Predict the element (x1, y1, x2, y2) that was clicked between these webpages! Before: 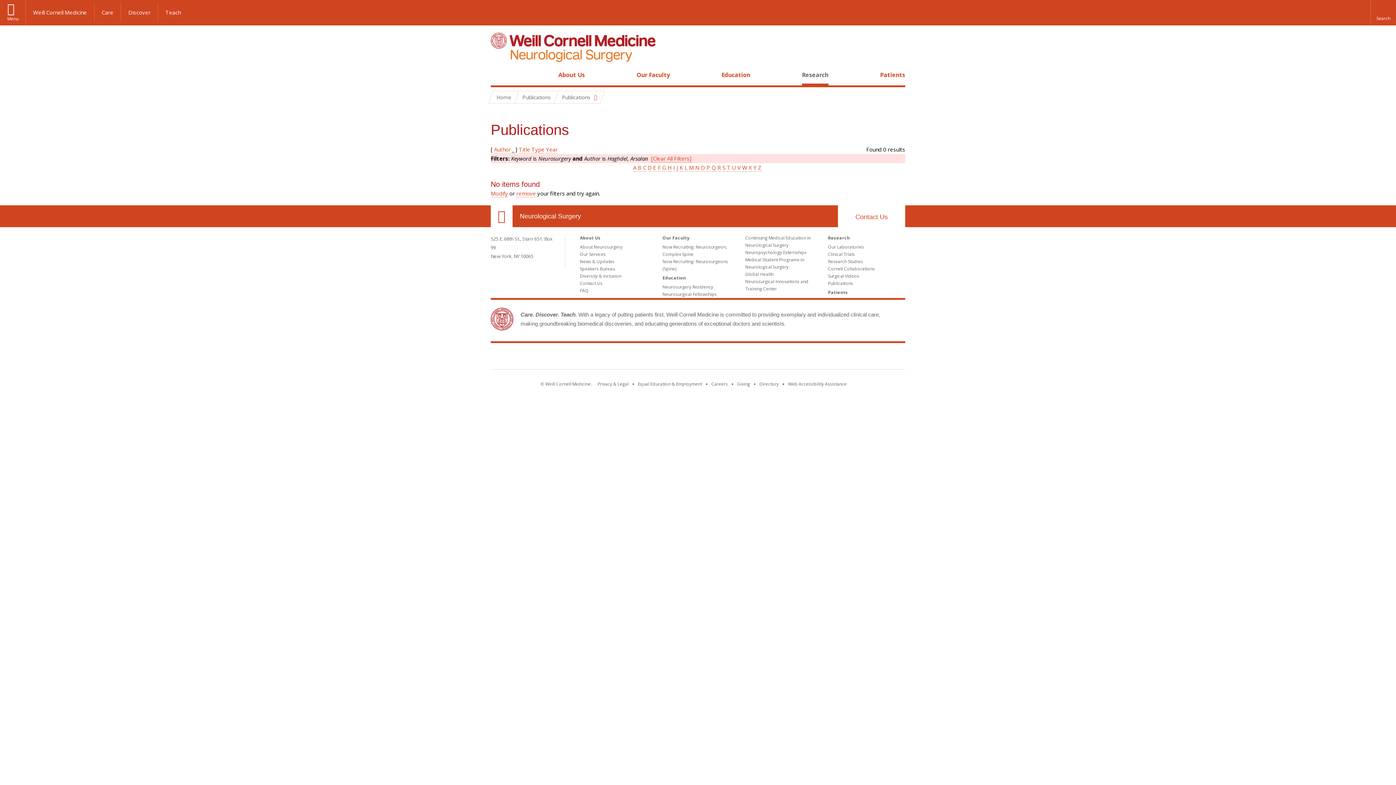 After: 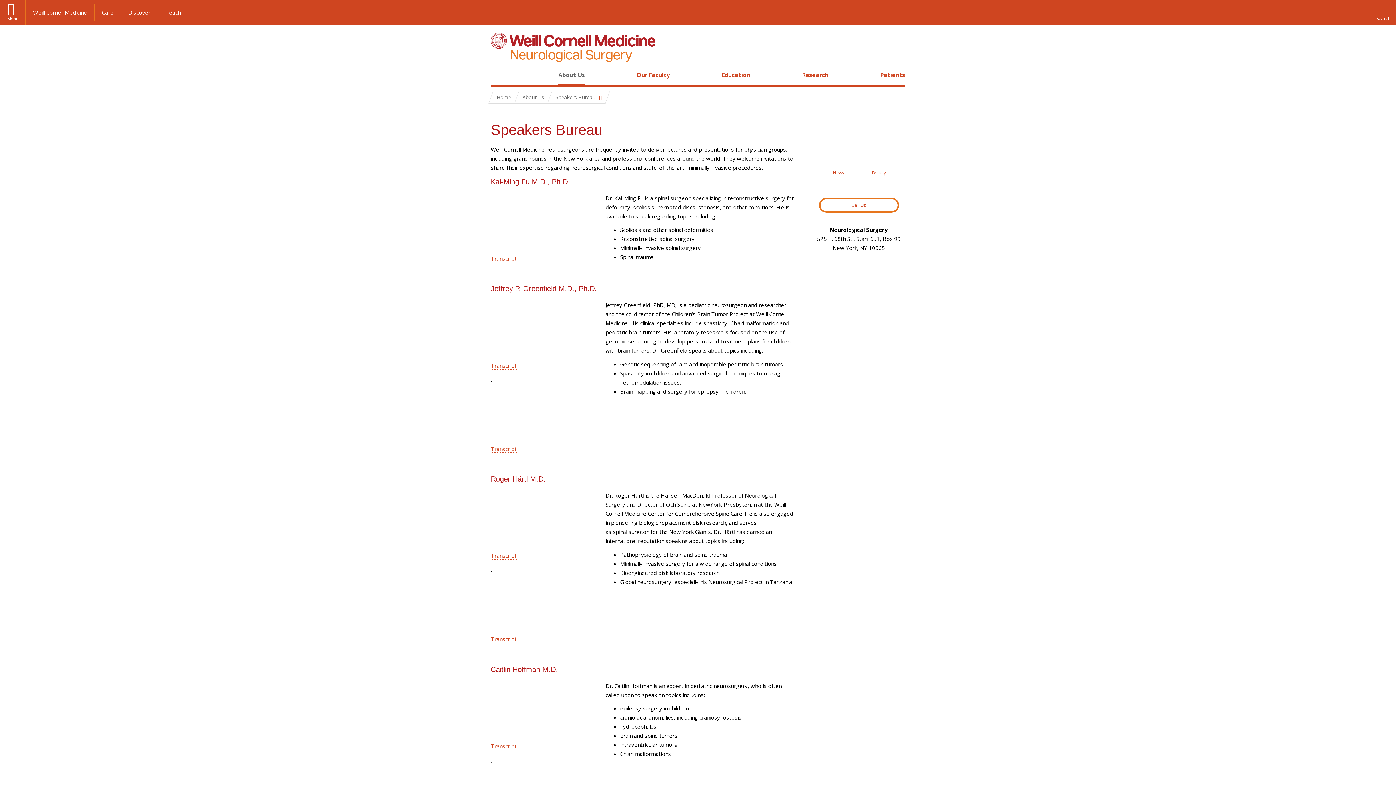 Action: label: Speakers Bureau bbox: (580, 265, 614, 272)